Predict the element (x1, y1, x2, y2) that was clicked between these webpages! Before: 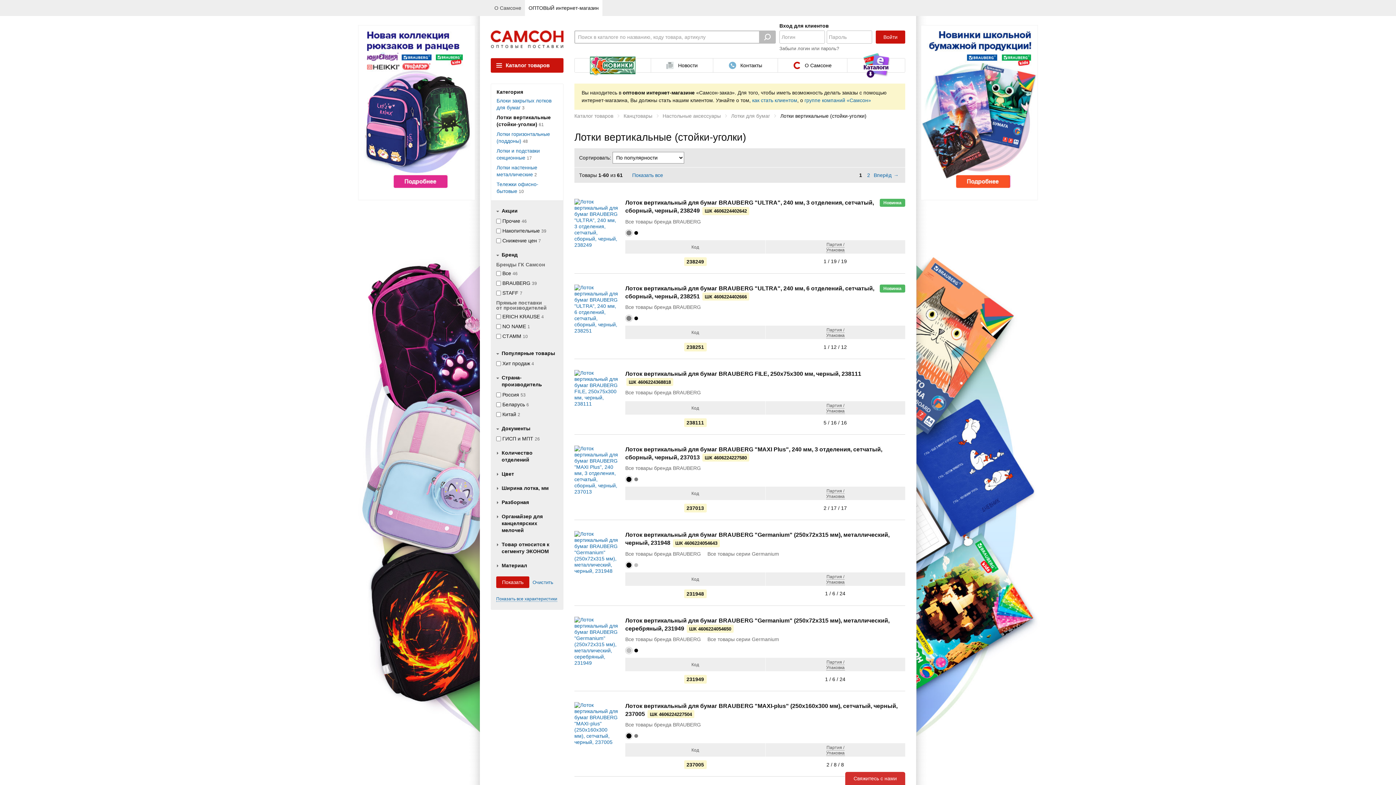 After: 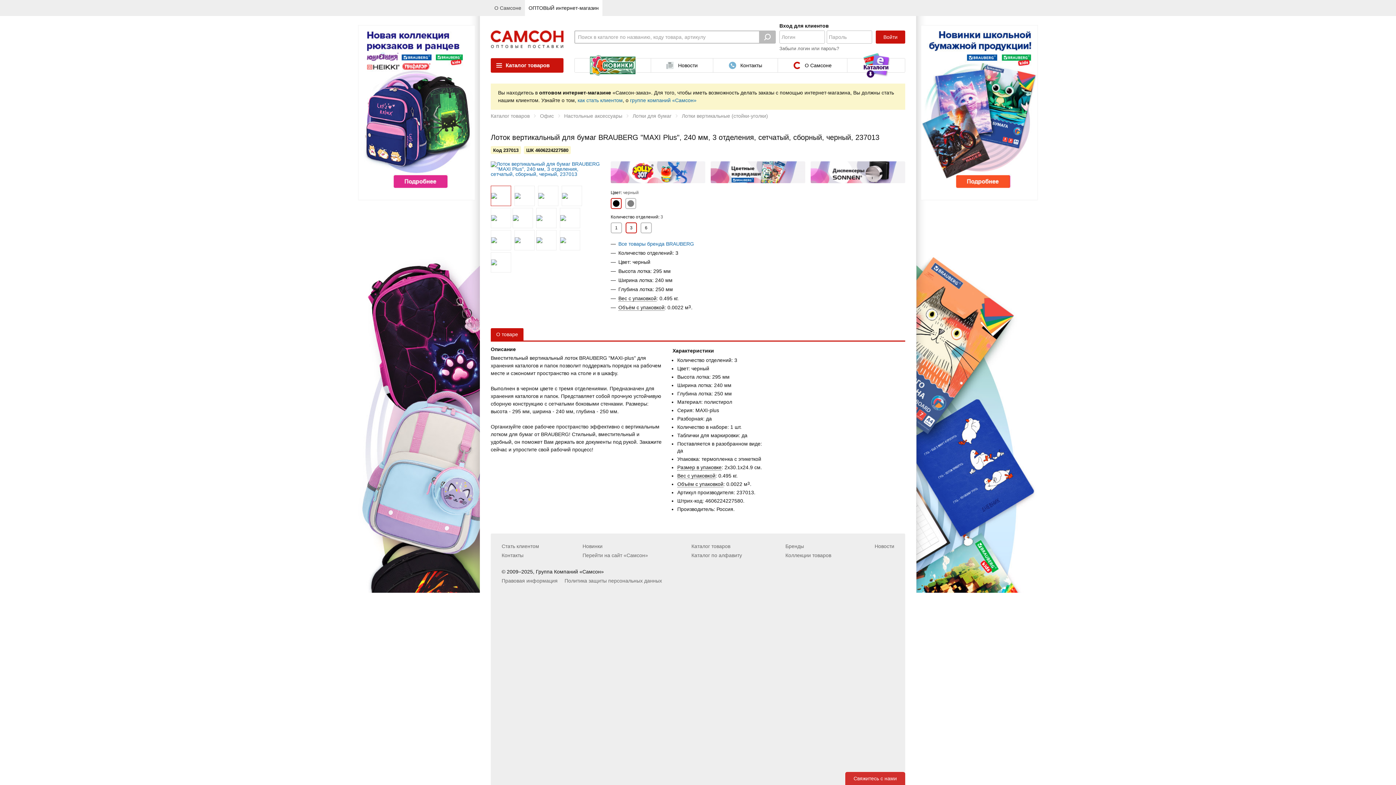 Action: bbox: (625, 476, 632, 483)